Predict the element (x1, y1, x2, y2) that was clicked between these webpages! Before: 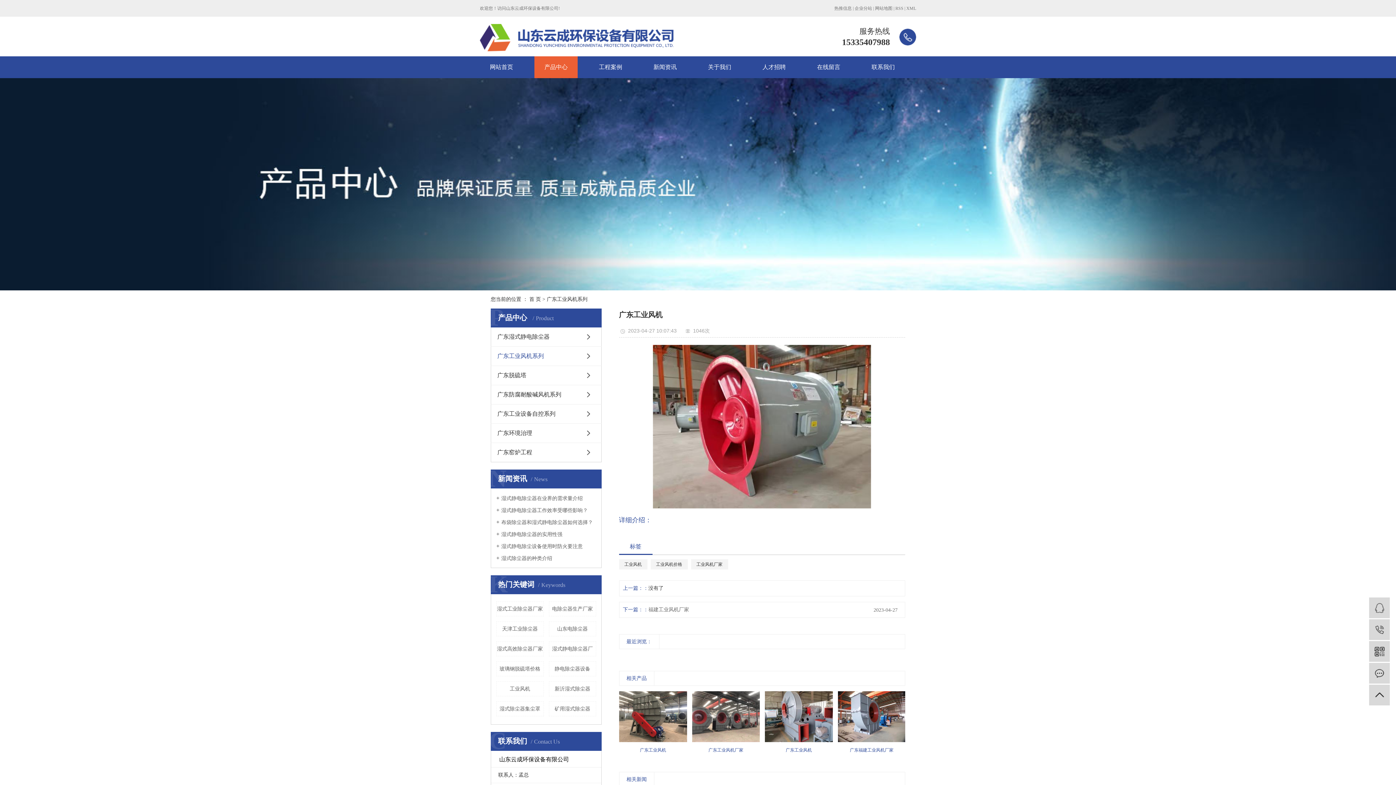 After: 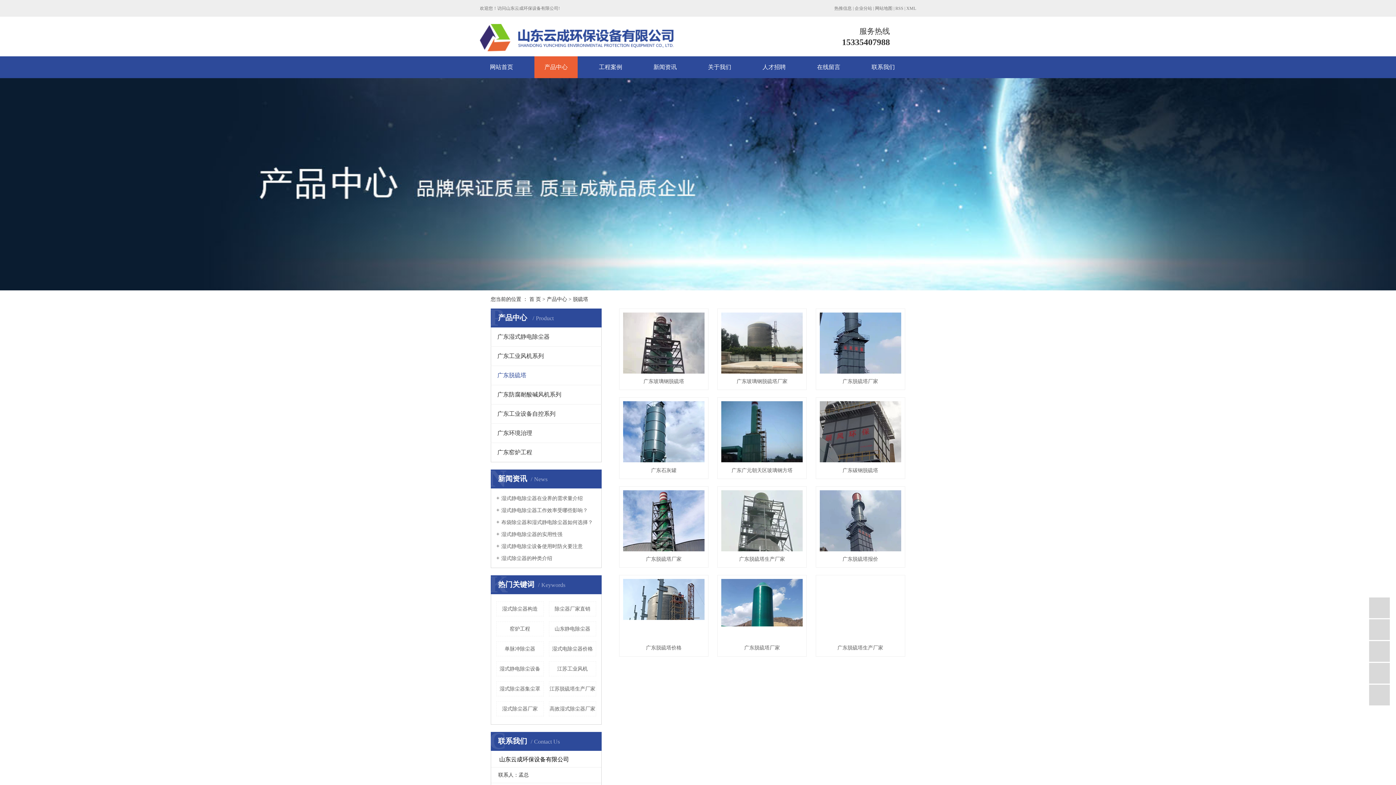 Action: label: 广东脱硫塔 bbox: (490, 366, 601, 385)